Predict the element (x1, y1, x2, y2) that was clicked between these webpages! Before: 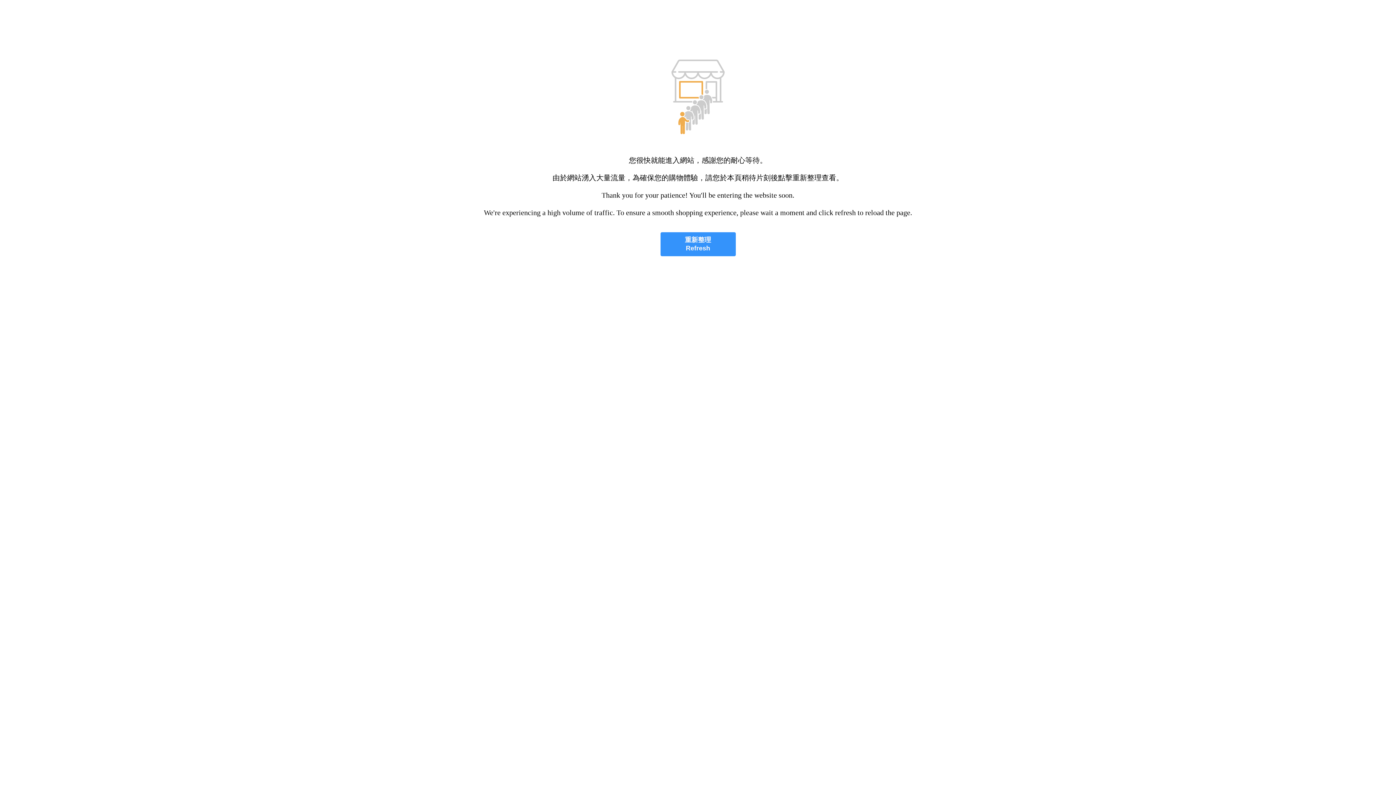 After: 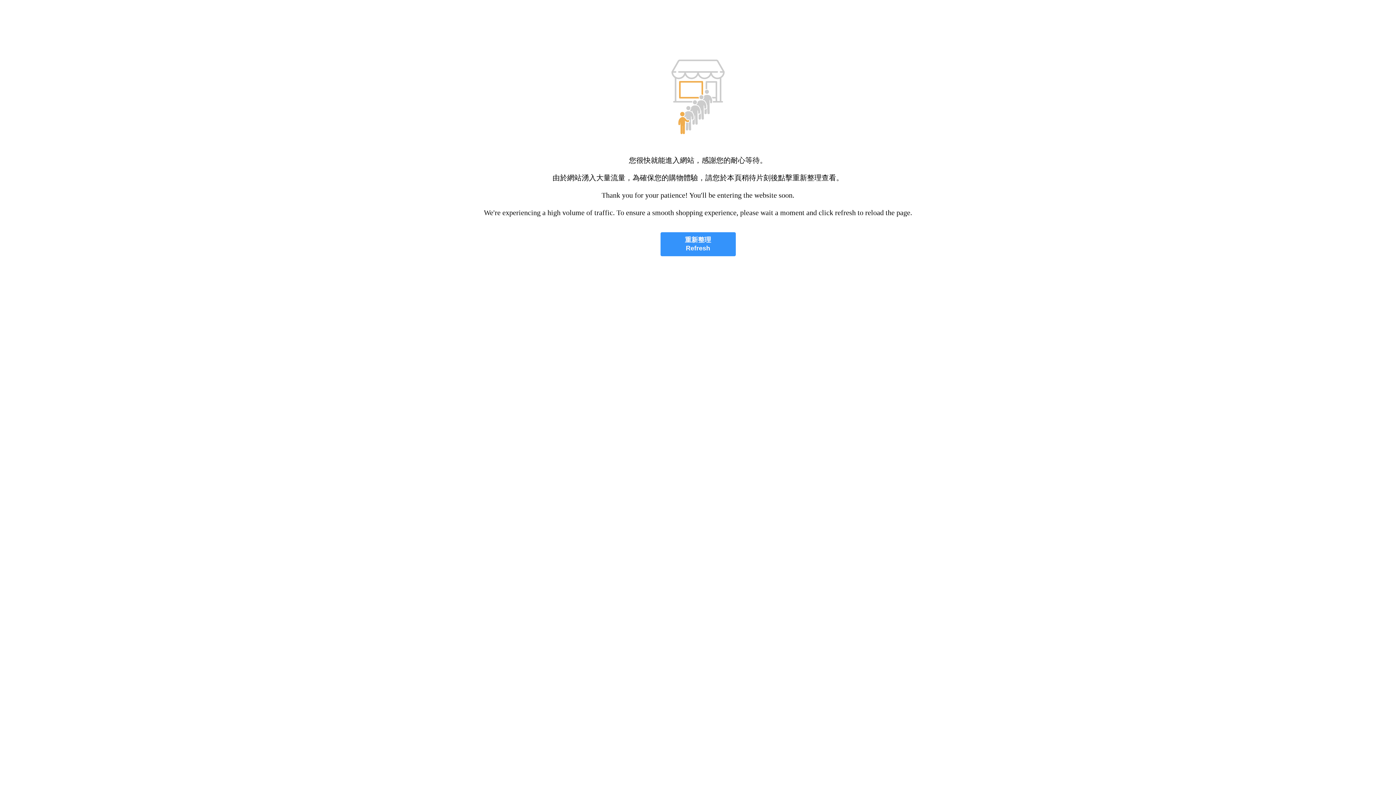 Action: bbox: (660, 232, 735, 256) label: 重新整理
Refresh